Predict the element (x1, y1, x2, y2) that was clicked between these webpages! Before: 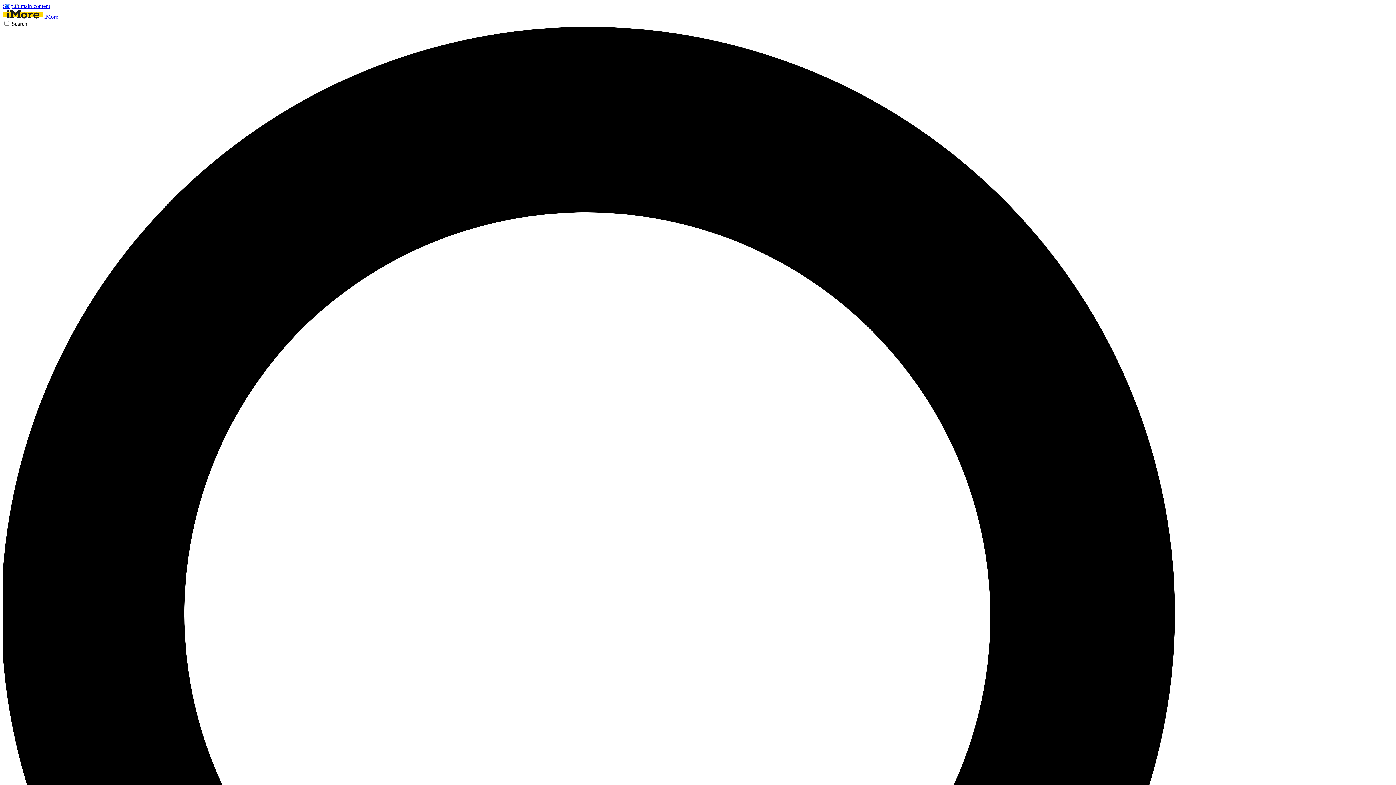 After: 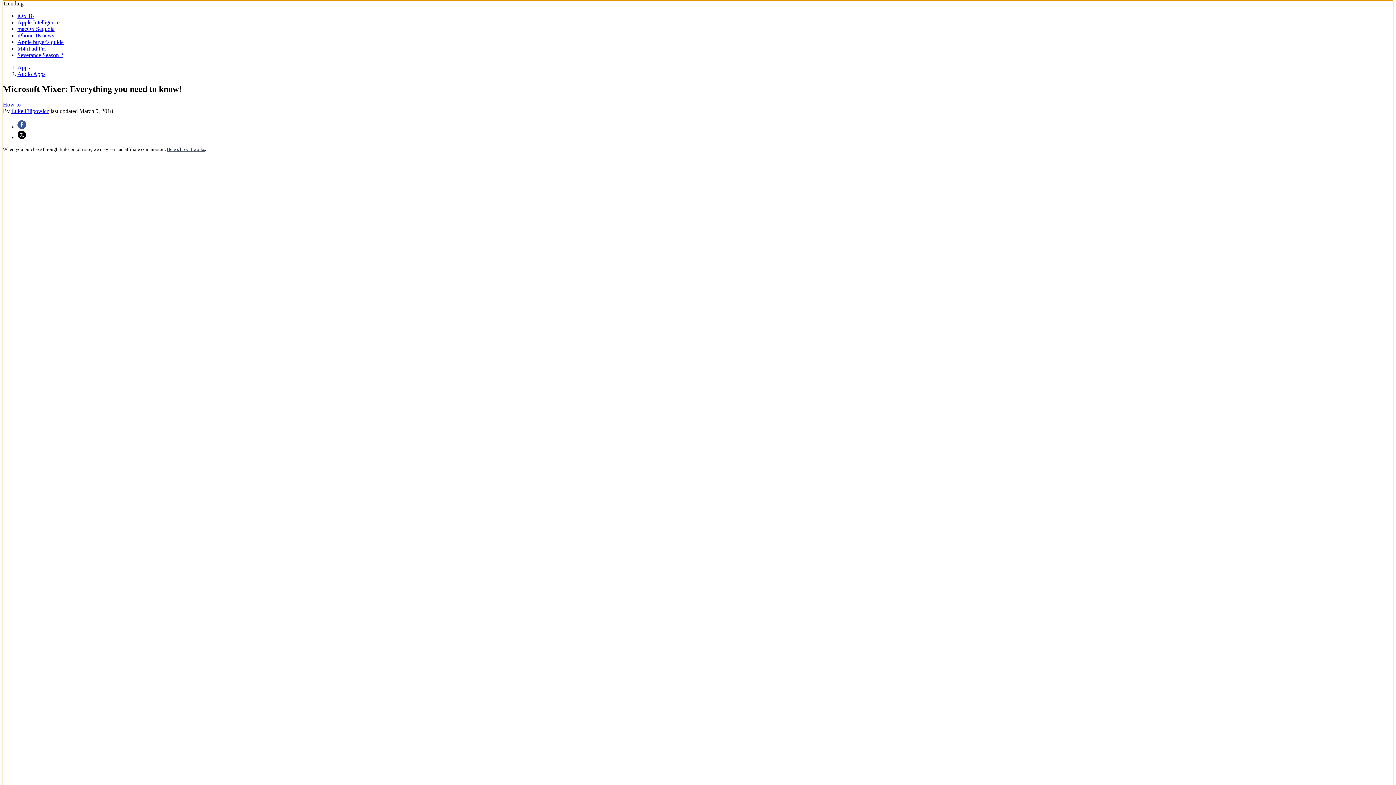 Action: label: Skip to main content bbox: (2, 2, 50, 9)